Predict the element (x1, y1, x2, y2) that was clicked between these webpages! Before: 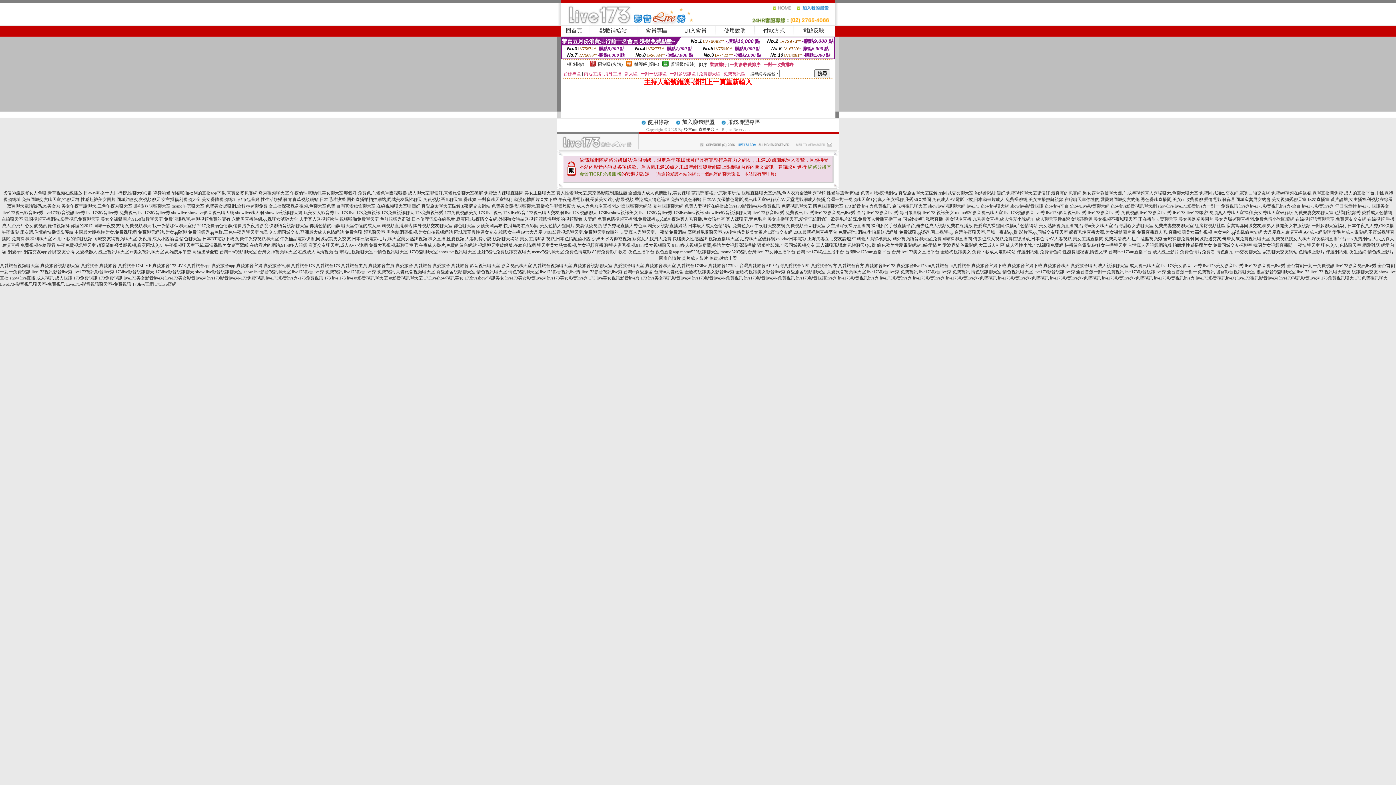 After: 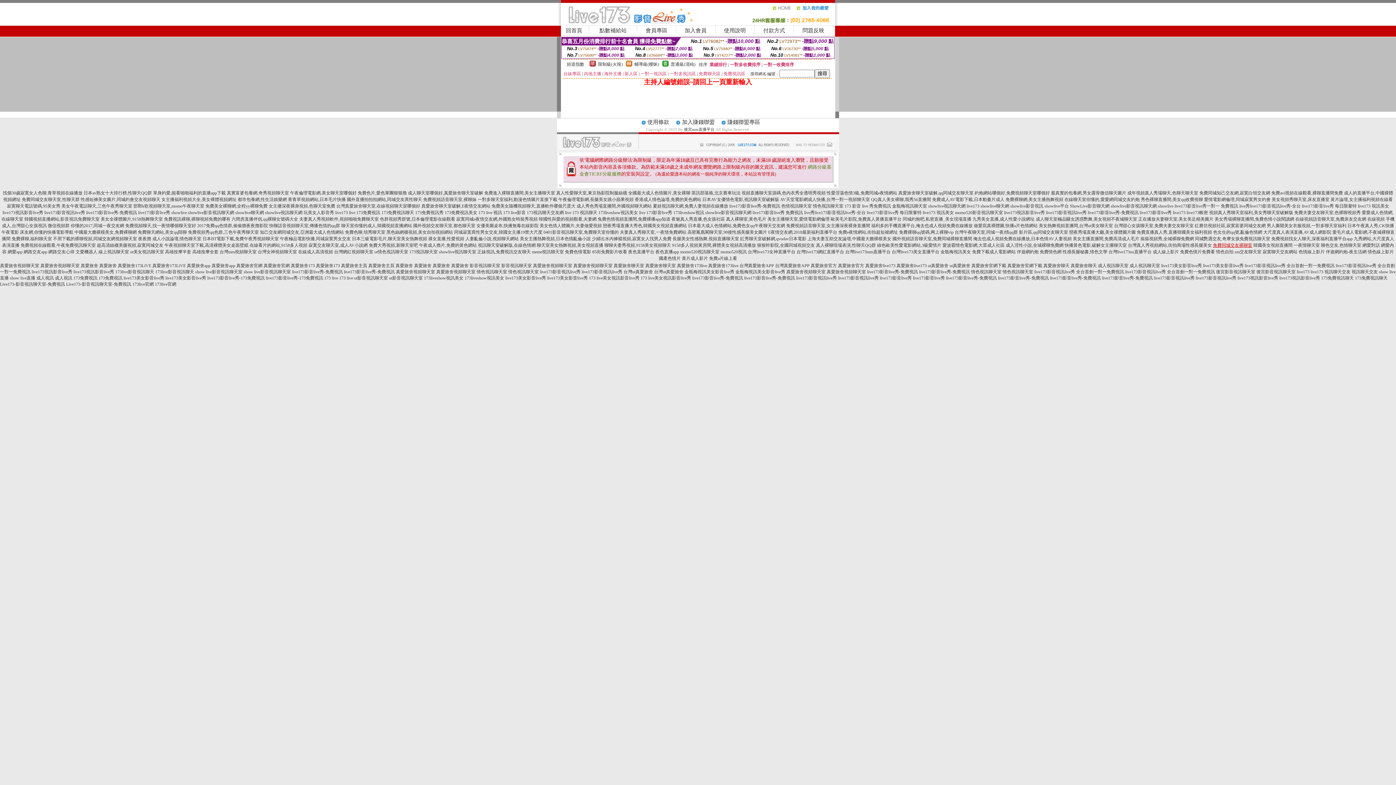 Action: bbox: (1213, 242, 1252, 248) label: 免費同城交友裸聊室